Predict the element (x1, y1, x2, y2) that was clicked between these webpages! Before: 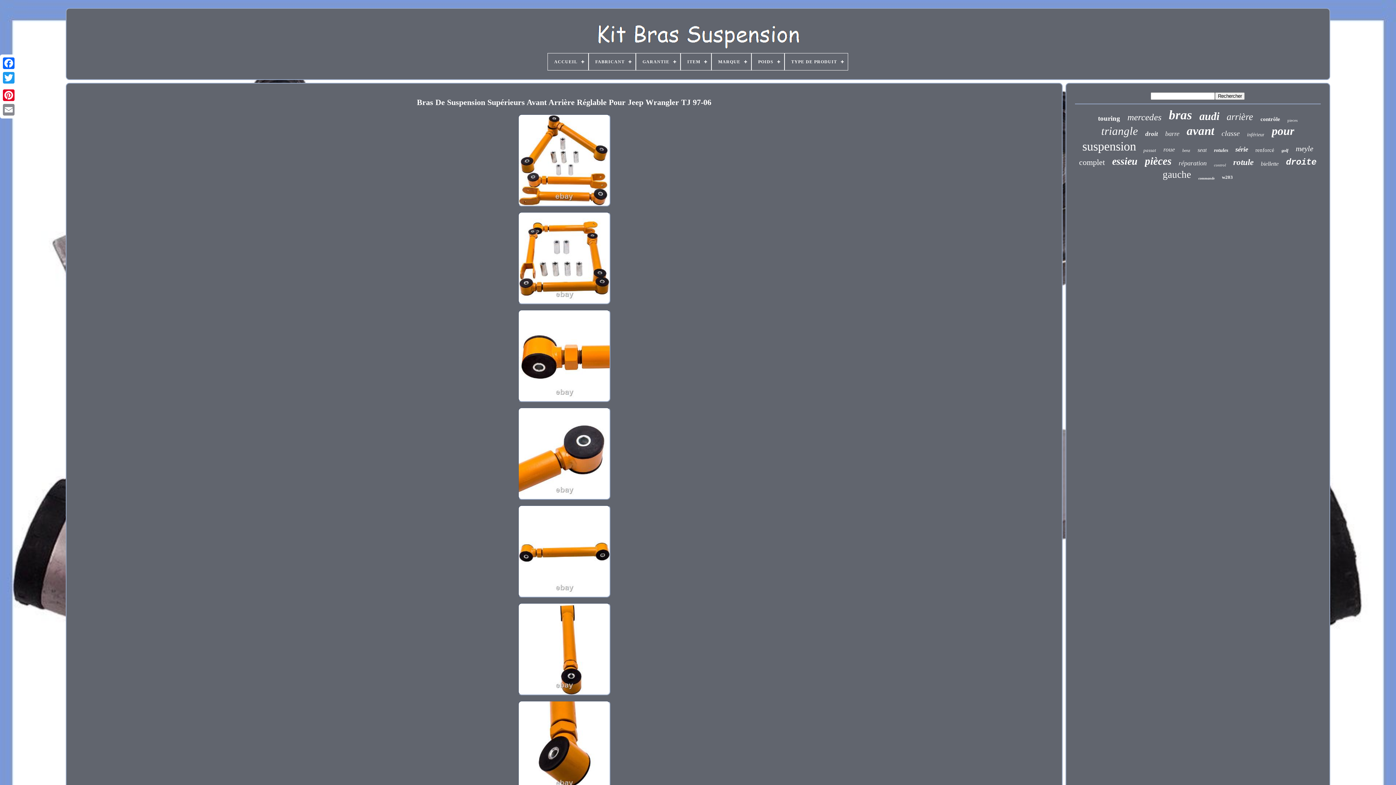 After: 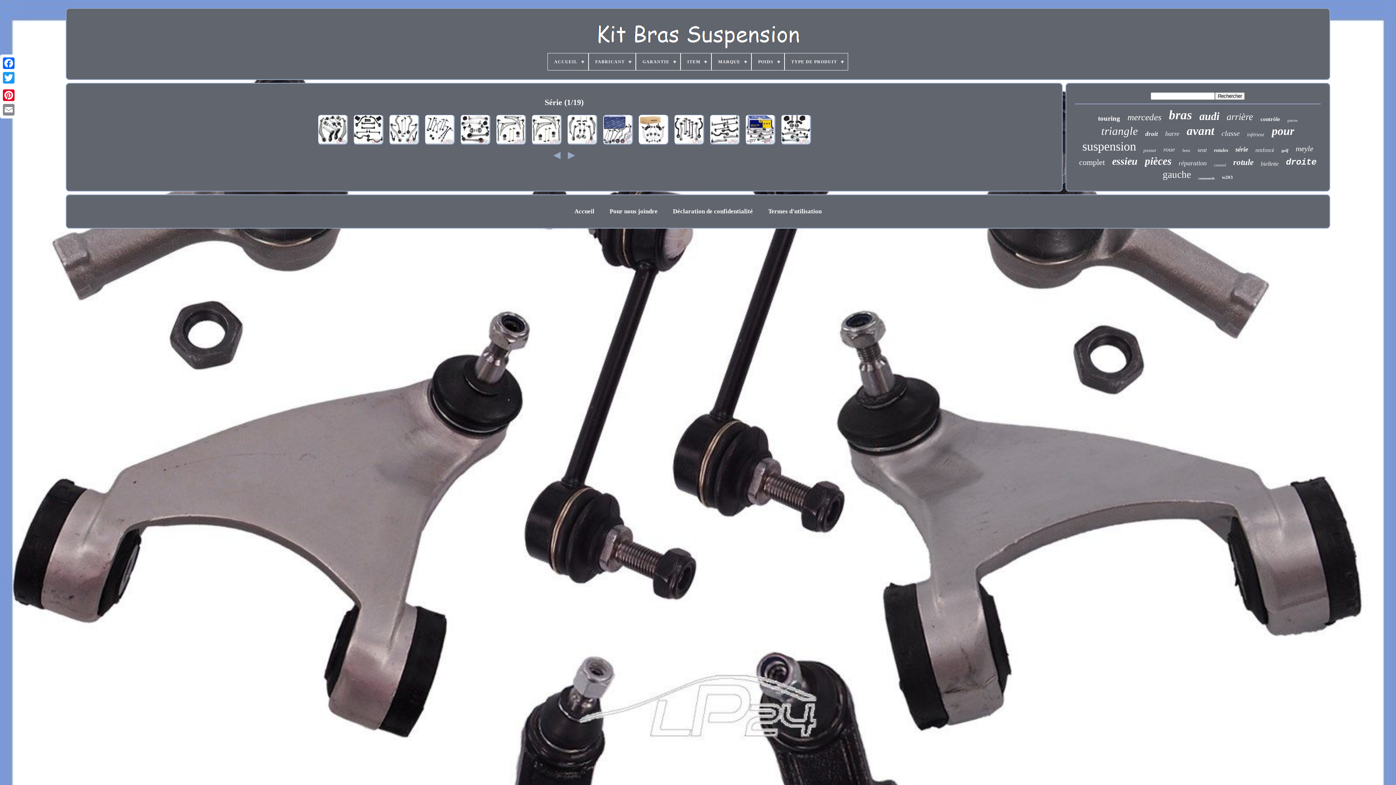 Action: bbox: (1235, 145, 1248, 153) label: série